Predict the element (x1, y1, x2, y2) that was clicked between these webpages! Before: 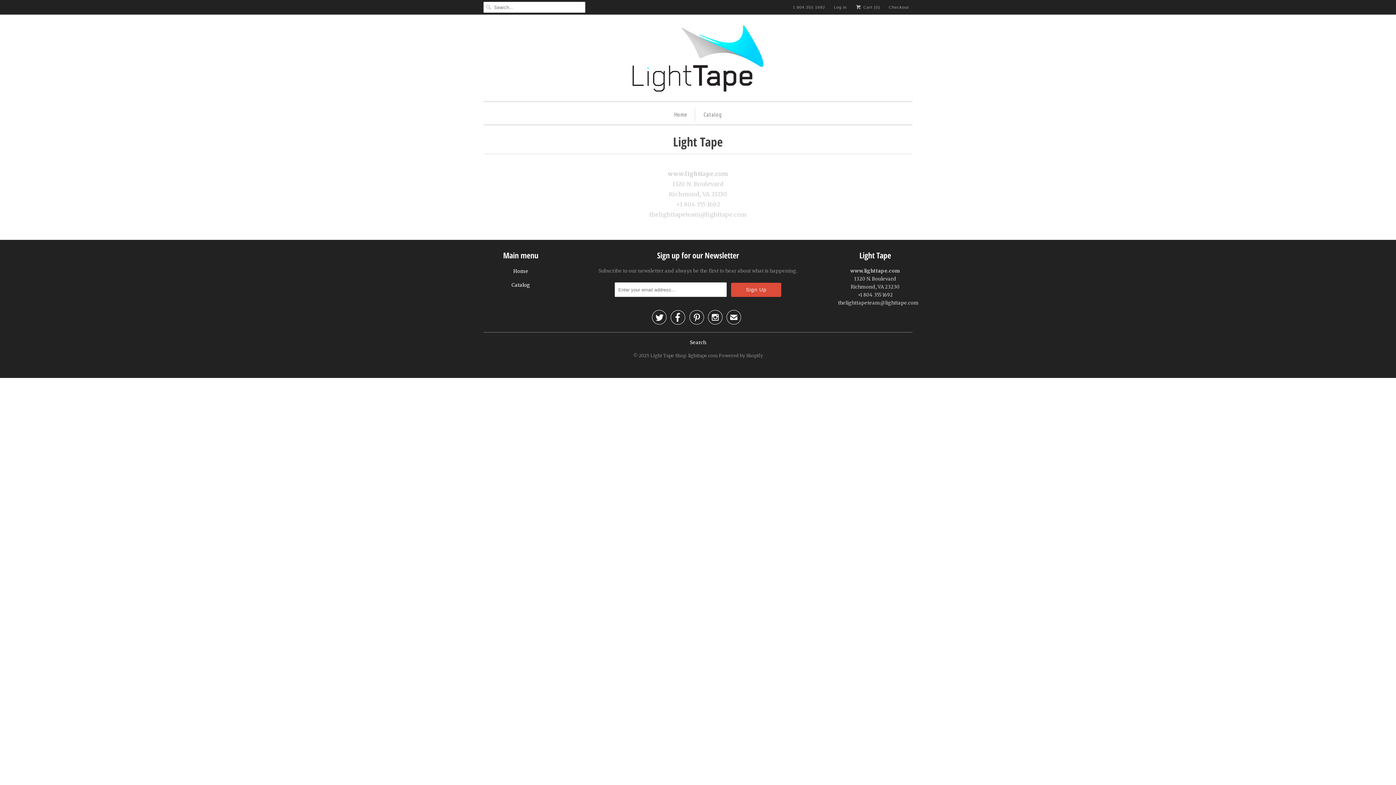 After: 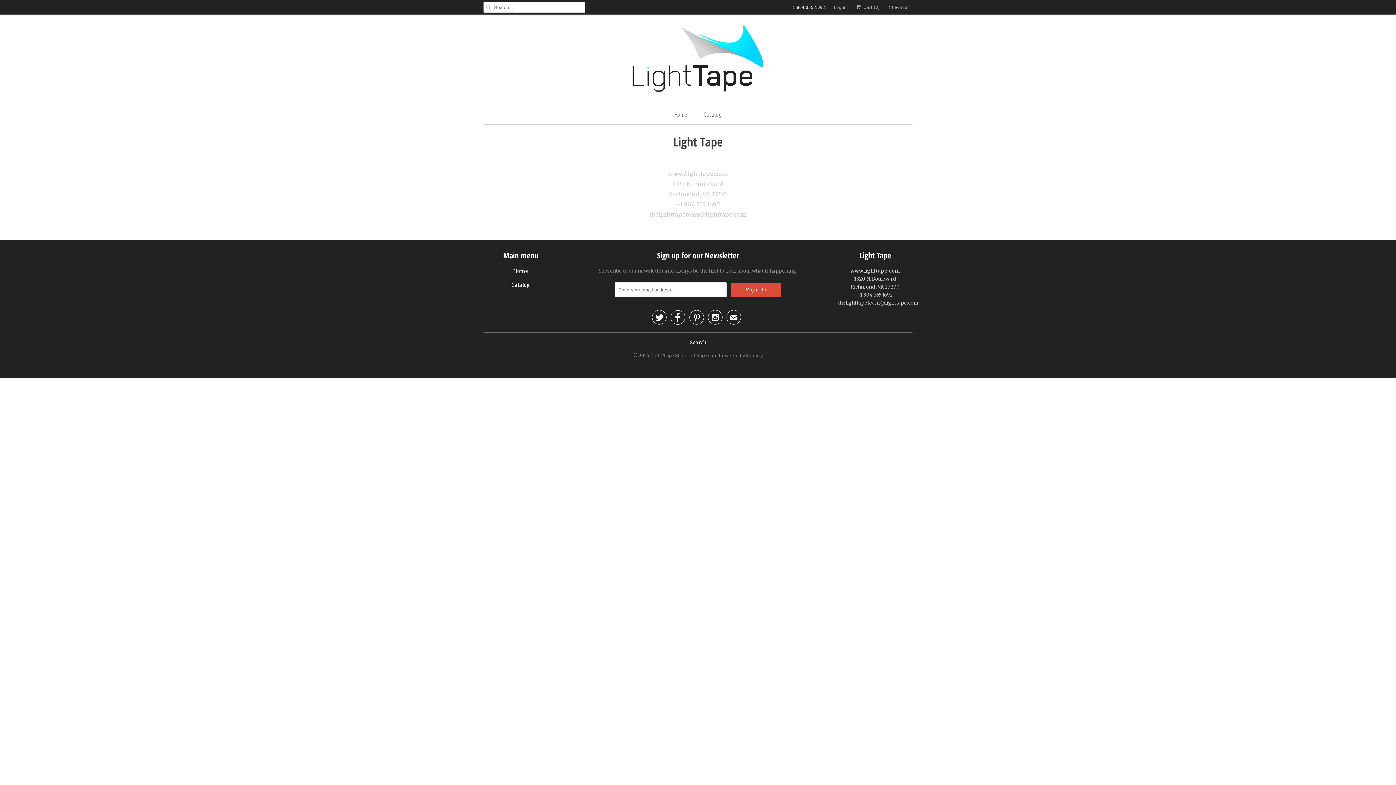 Action: bbox: (793, 1, 825, 12) label: 1 804 355 1692